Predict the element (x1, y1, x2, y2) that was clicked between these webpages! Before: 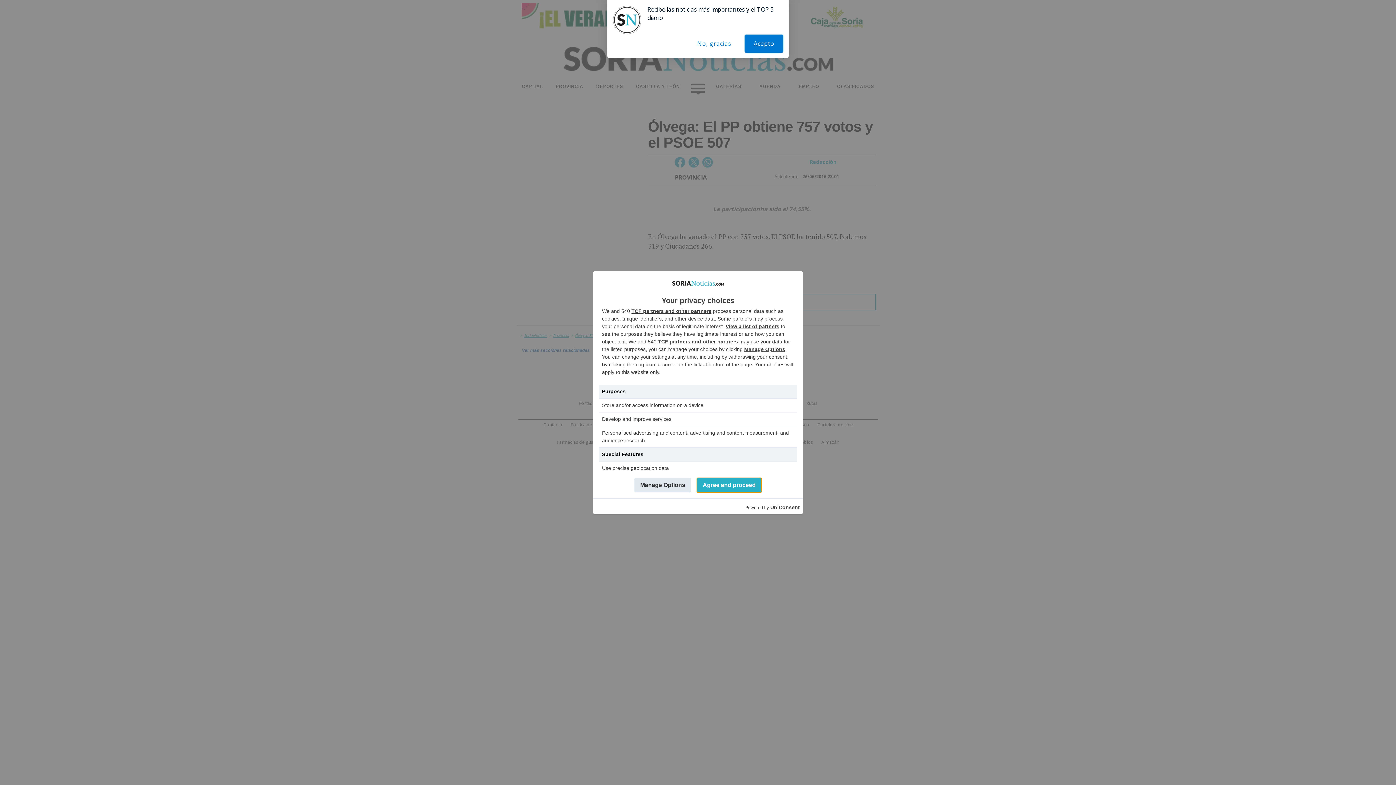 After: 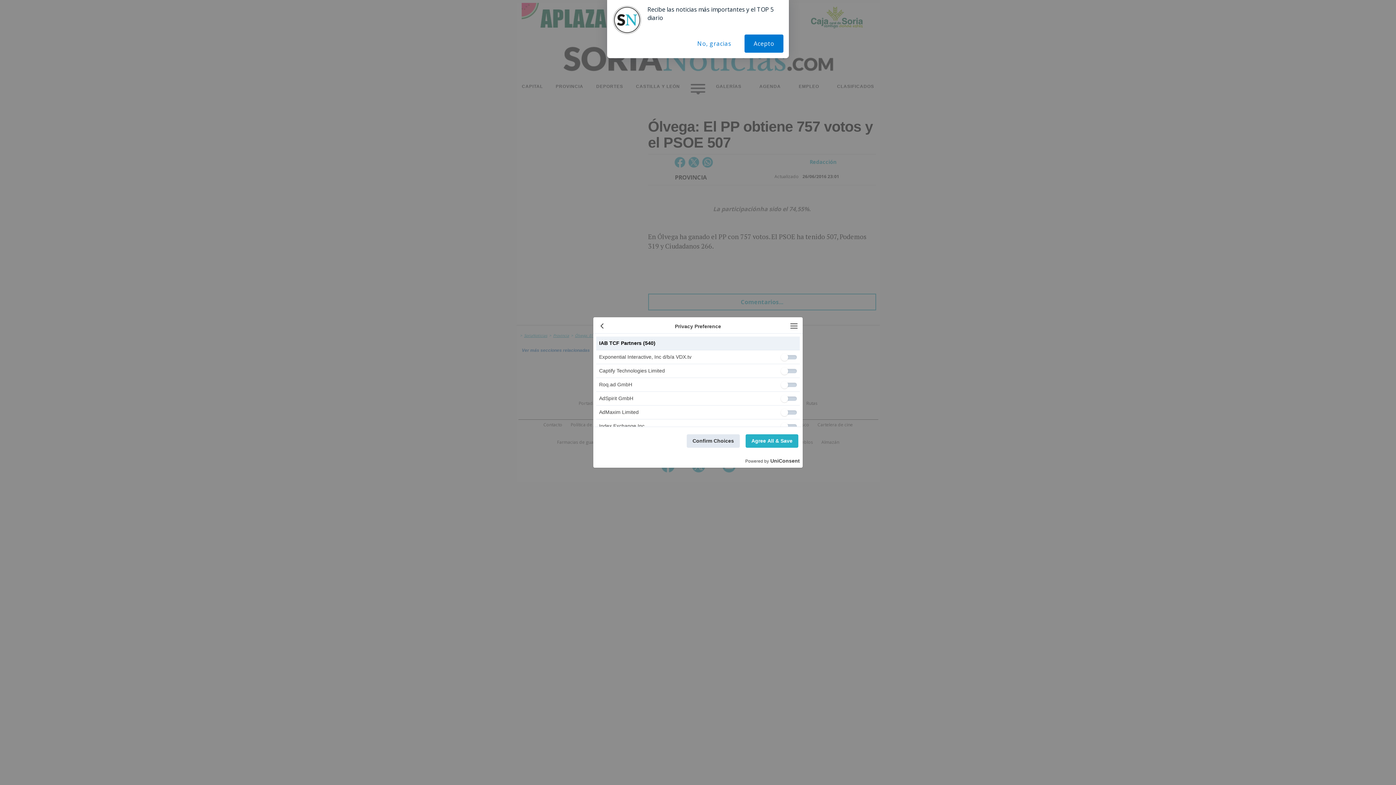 Action: label: TCF partners and other partners bbox: (631, 308, 711, 314)